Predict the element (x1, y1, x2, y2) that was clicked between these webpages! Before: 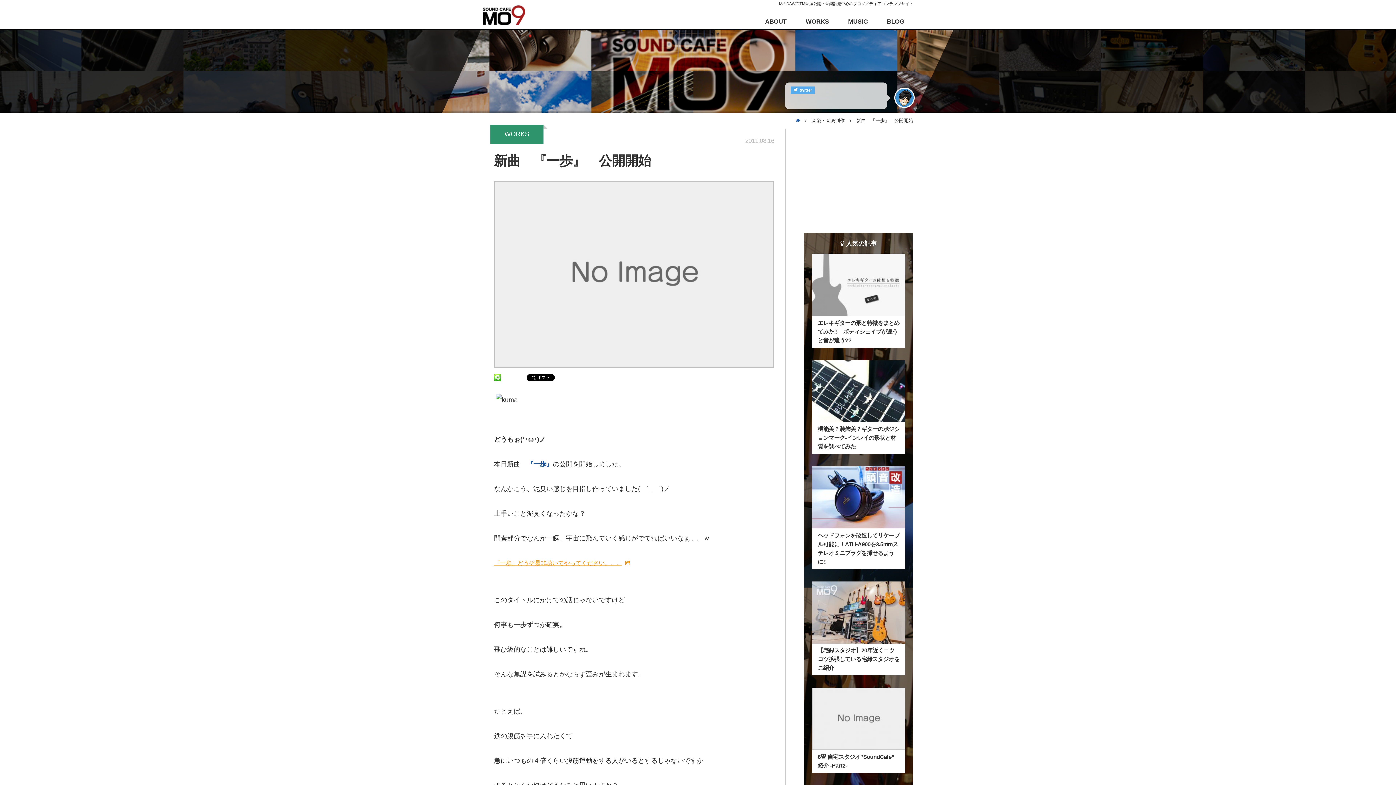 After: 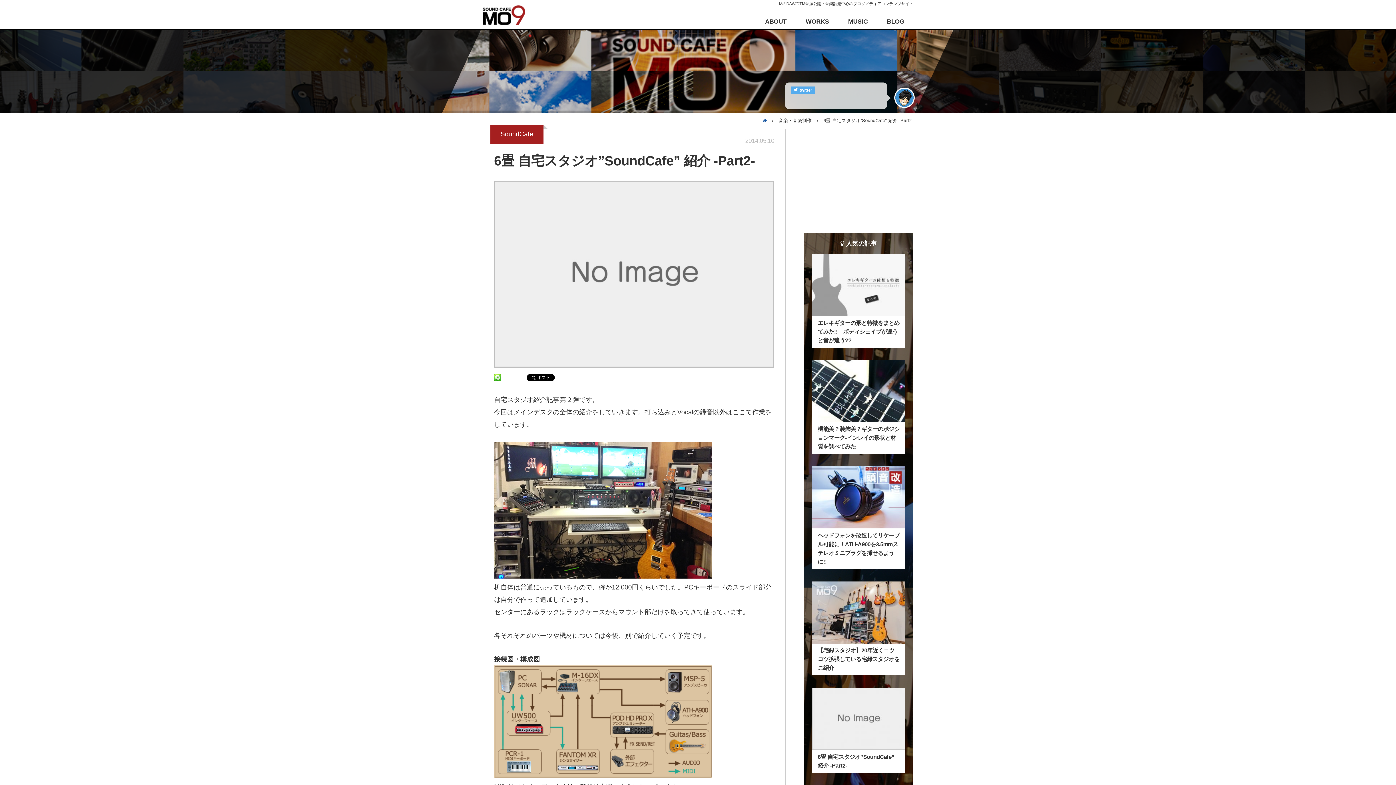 Action: label: 6畳 自宅スタジオ”SoundCafe” 紹介 -Part2- bbox: (811, 687, 906, 773)